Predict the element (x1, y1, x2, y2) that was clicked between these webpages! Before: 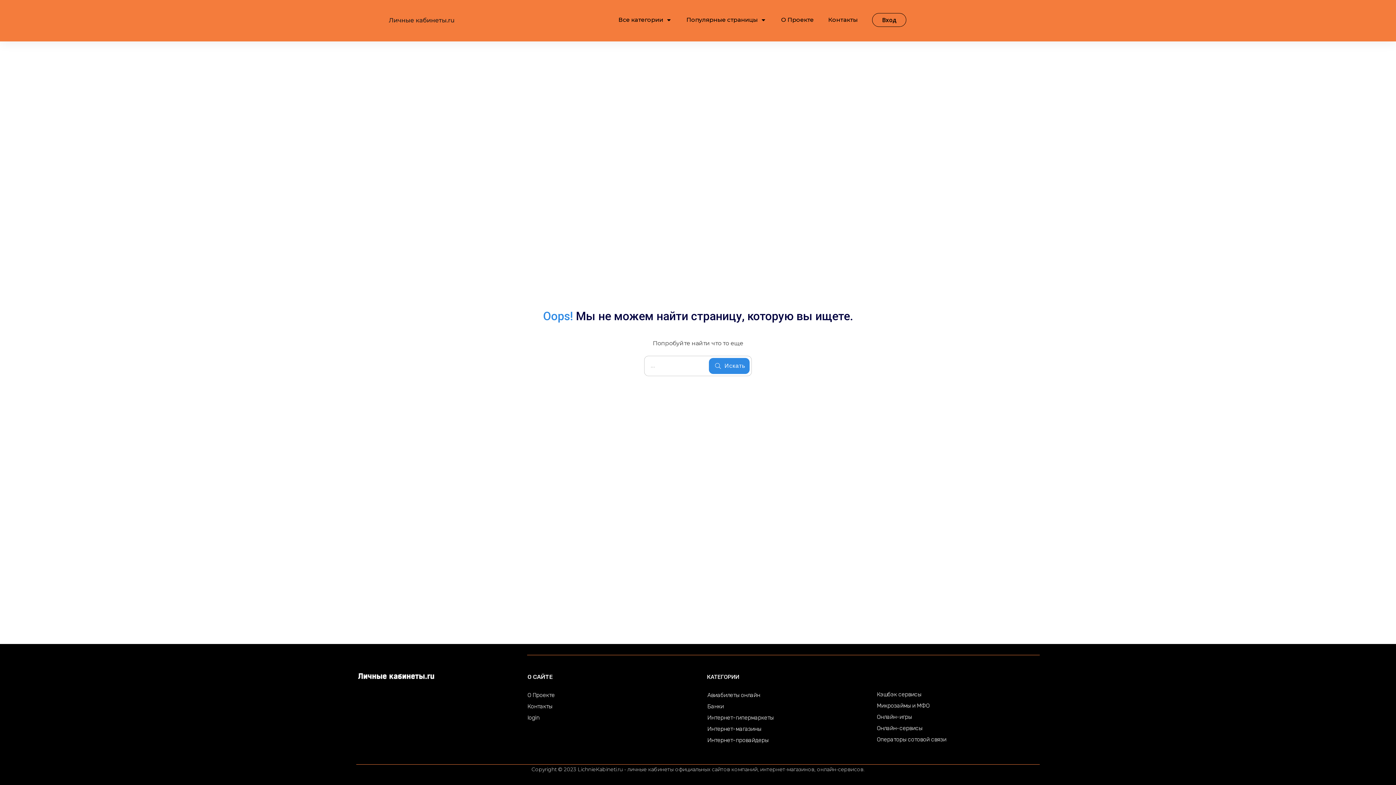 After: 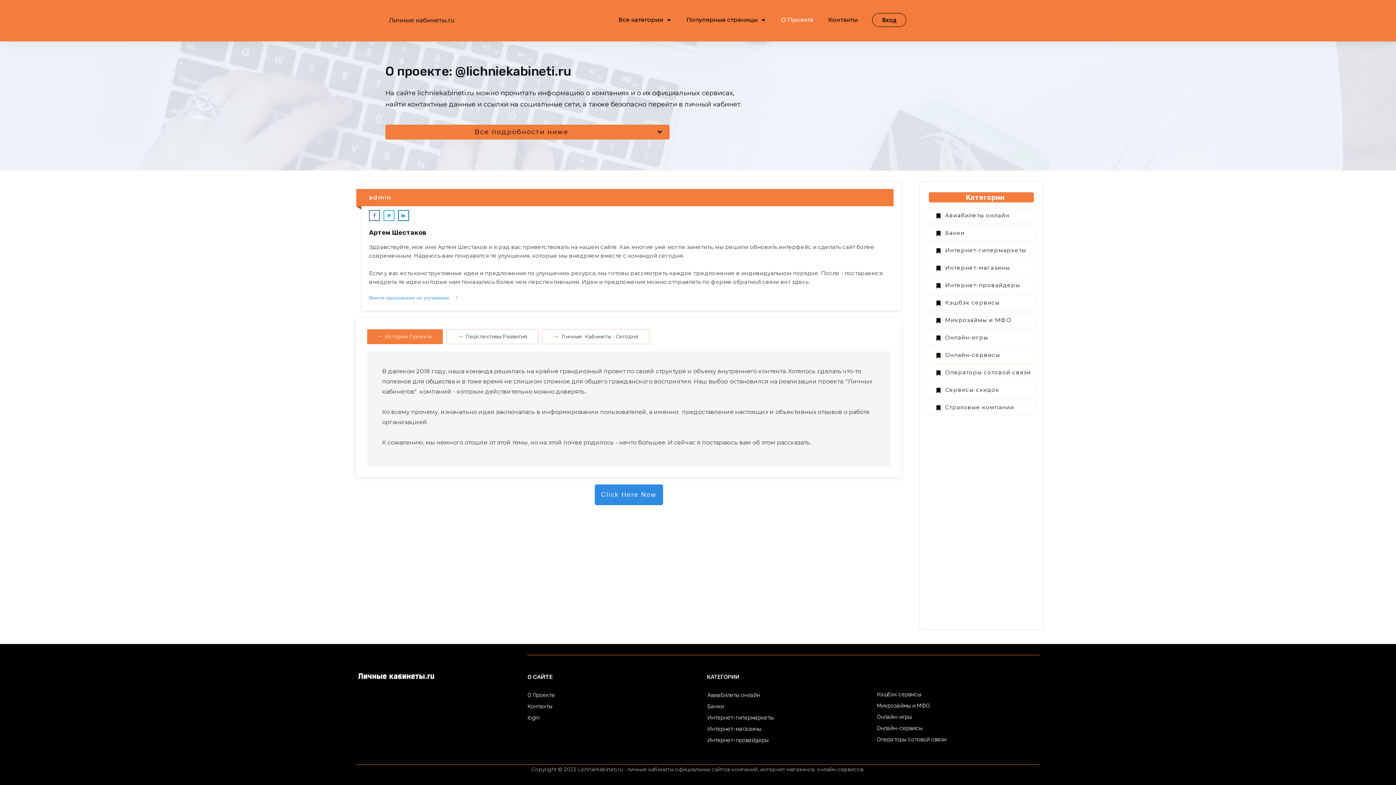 Action: bbox: (781, 14, 813, 25) label: О Проекте